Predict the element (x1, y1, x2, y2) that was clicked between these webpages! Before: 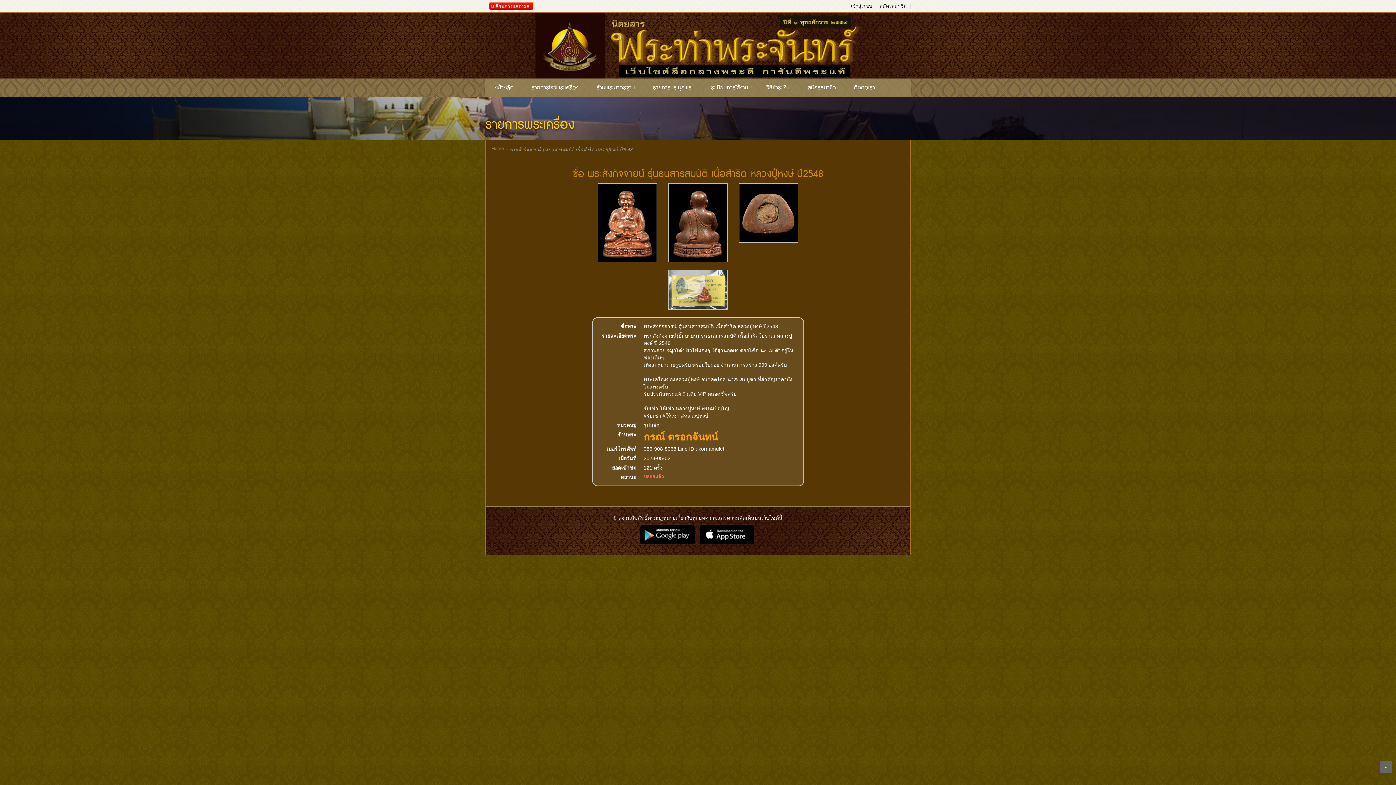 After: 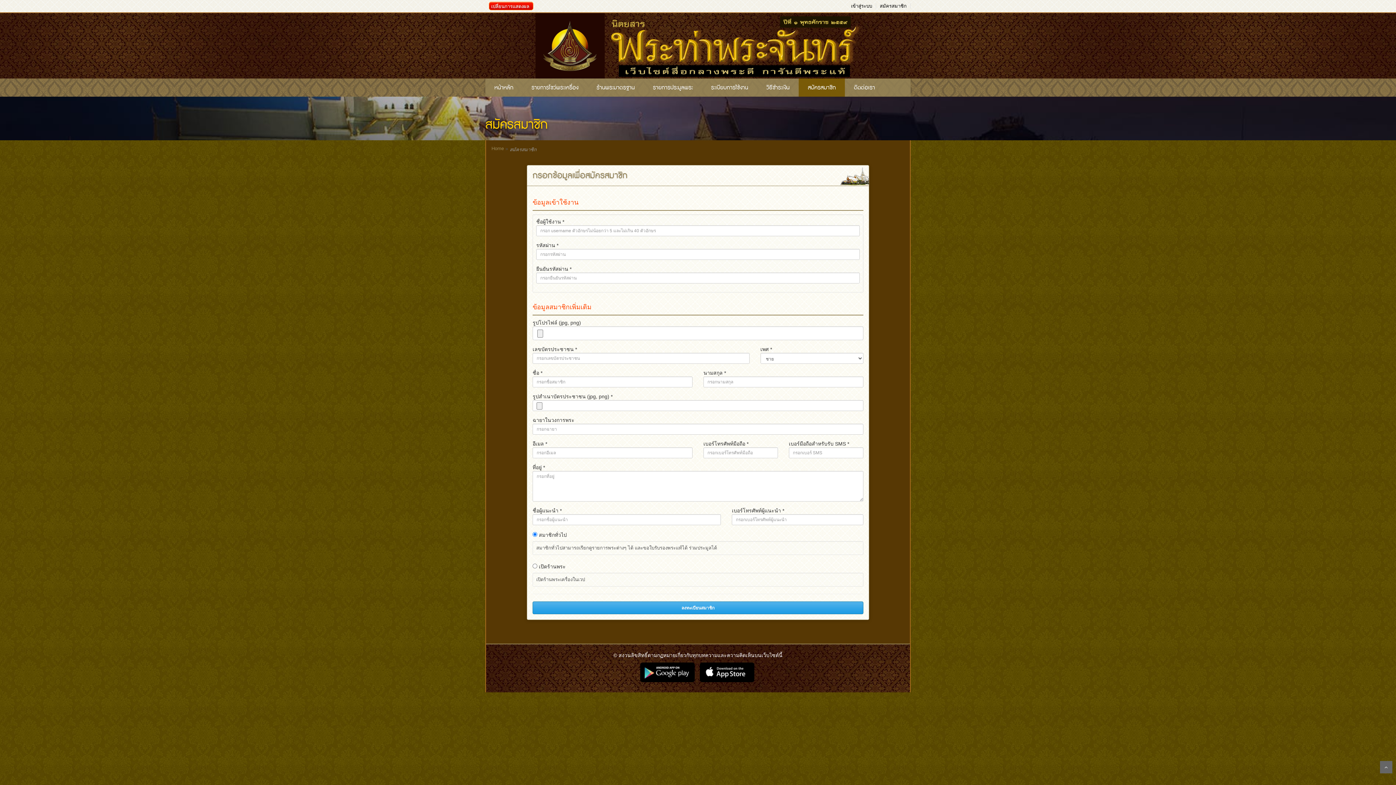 Action: label: สมัครสมาชิก bbox: (880, 3, 910, 8)